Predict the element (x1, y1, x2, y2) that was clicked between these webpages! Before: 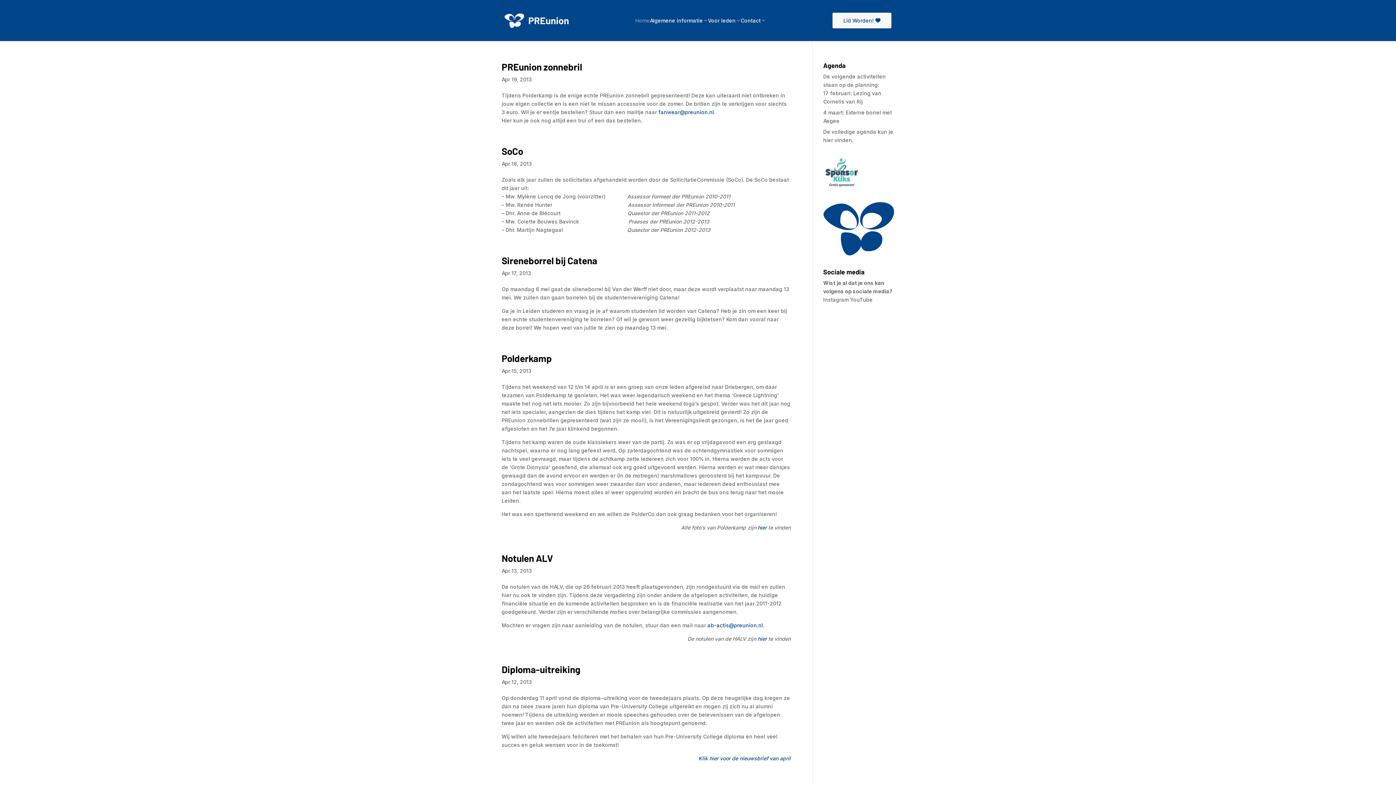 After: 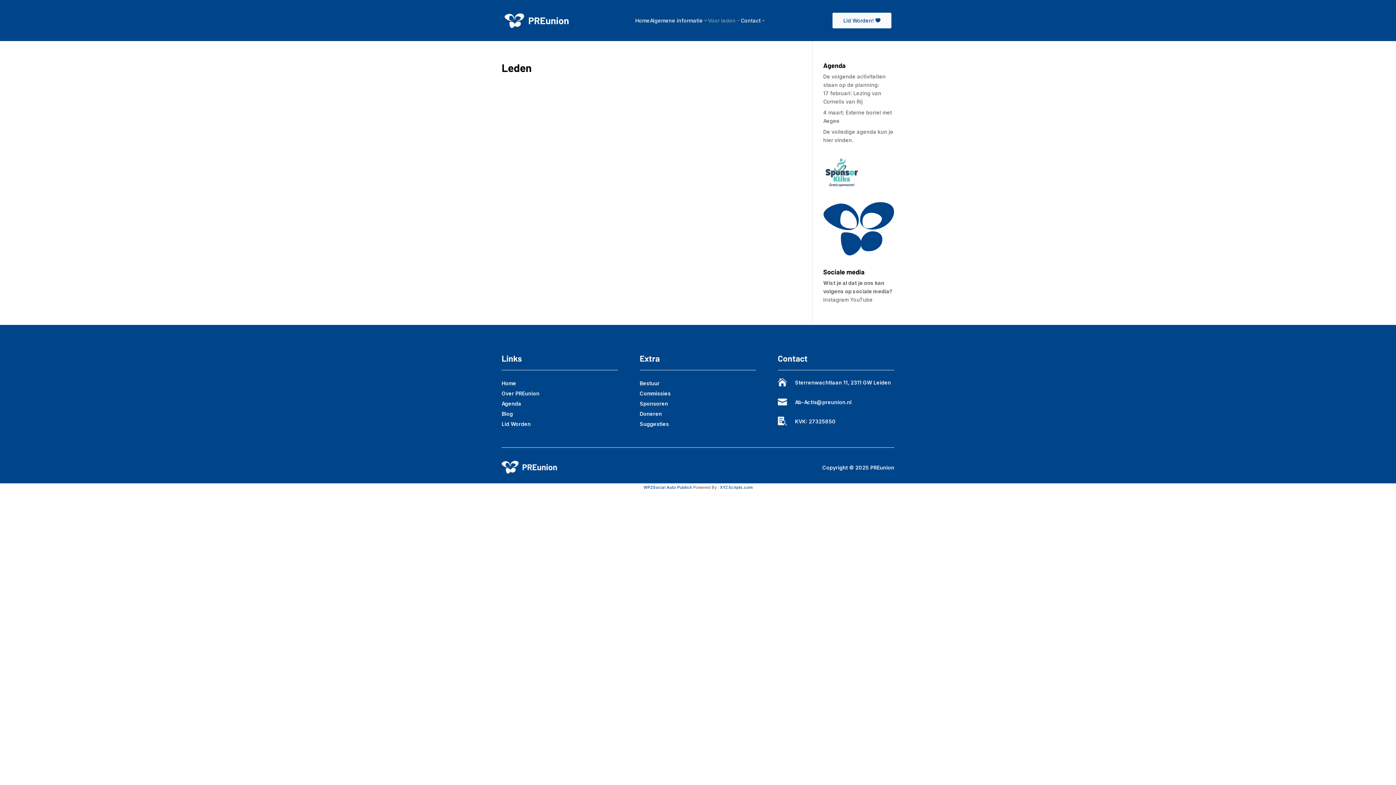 Action: bbox: (708, 15, 740, 25) label: Voor leden
3